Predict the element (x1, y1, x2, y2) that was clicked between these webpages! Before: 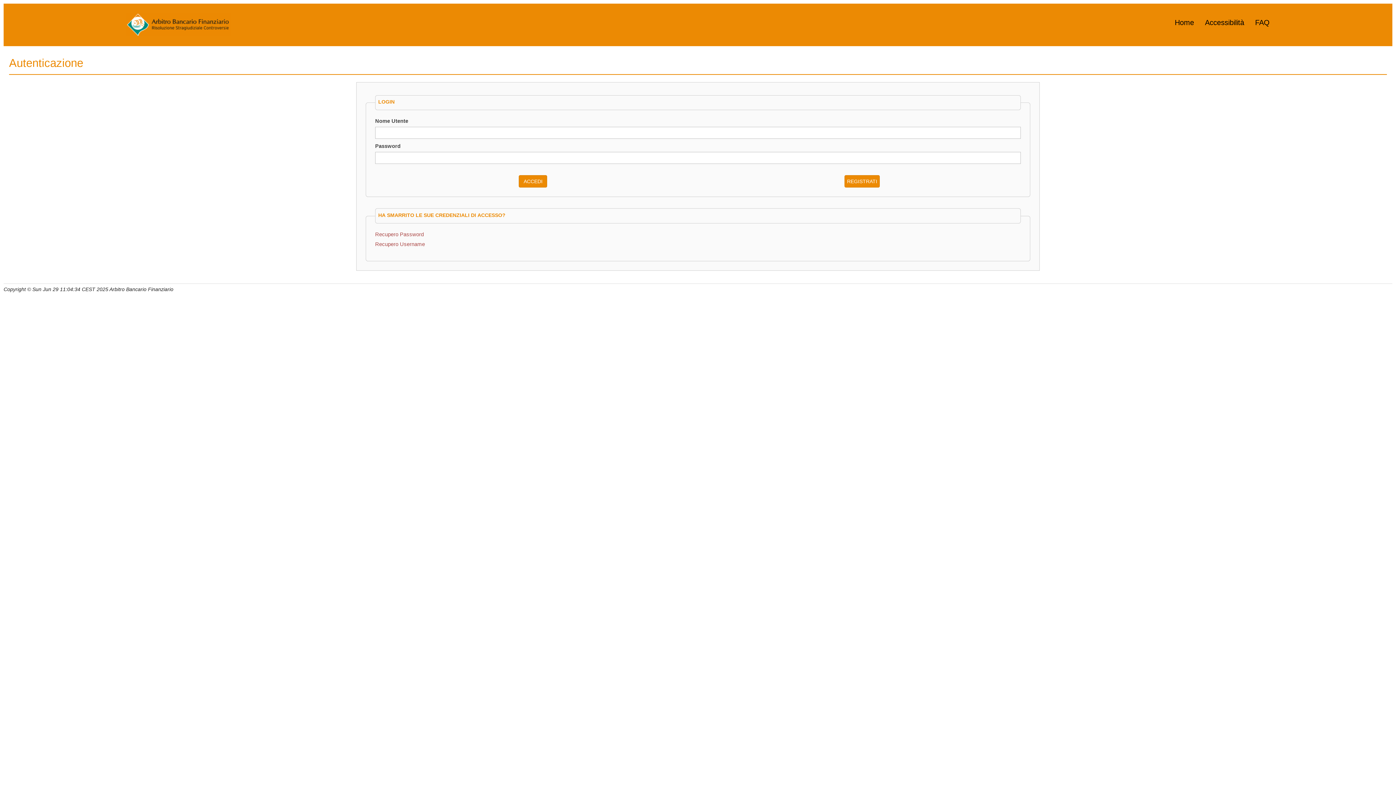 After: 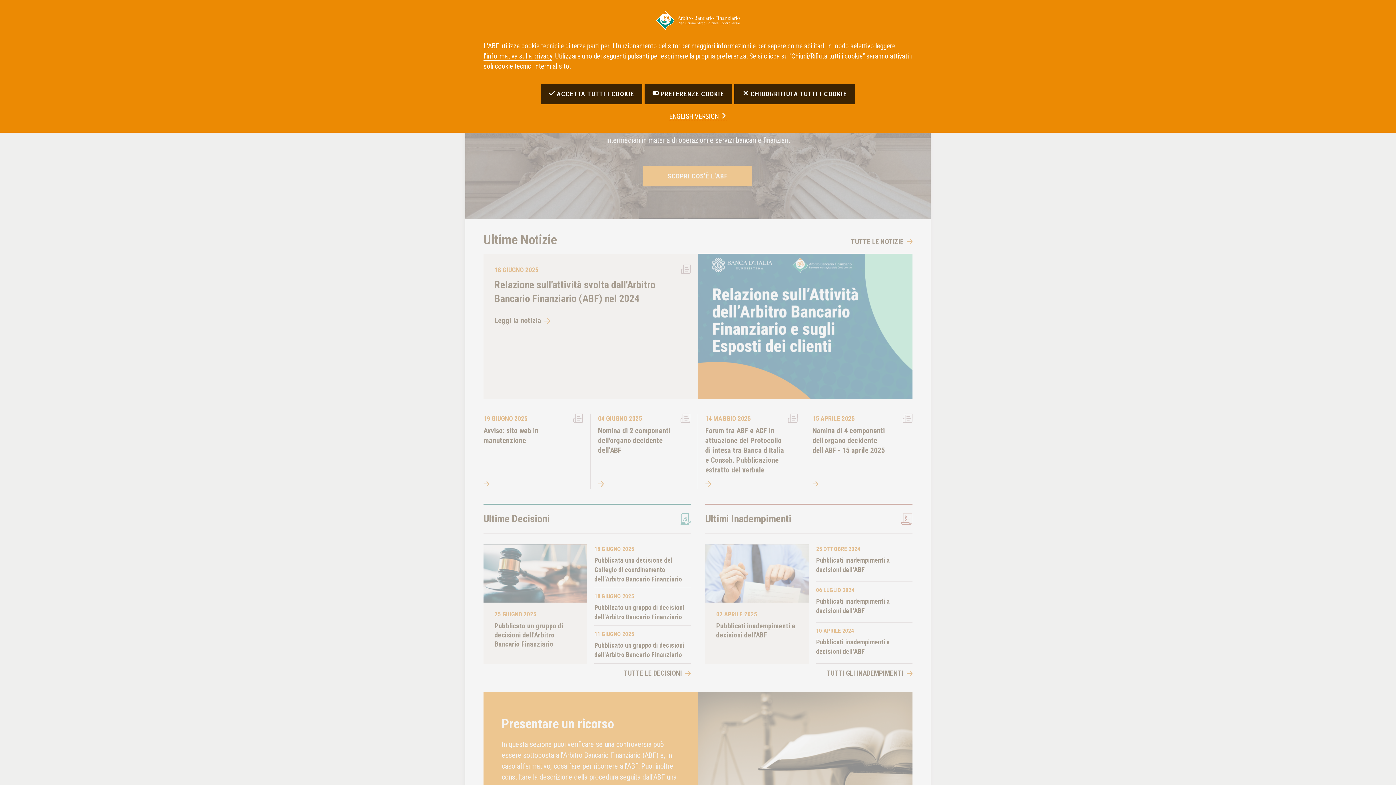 Action: label: Home bbox: (1169, 13, 1199, 31)